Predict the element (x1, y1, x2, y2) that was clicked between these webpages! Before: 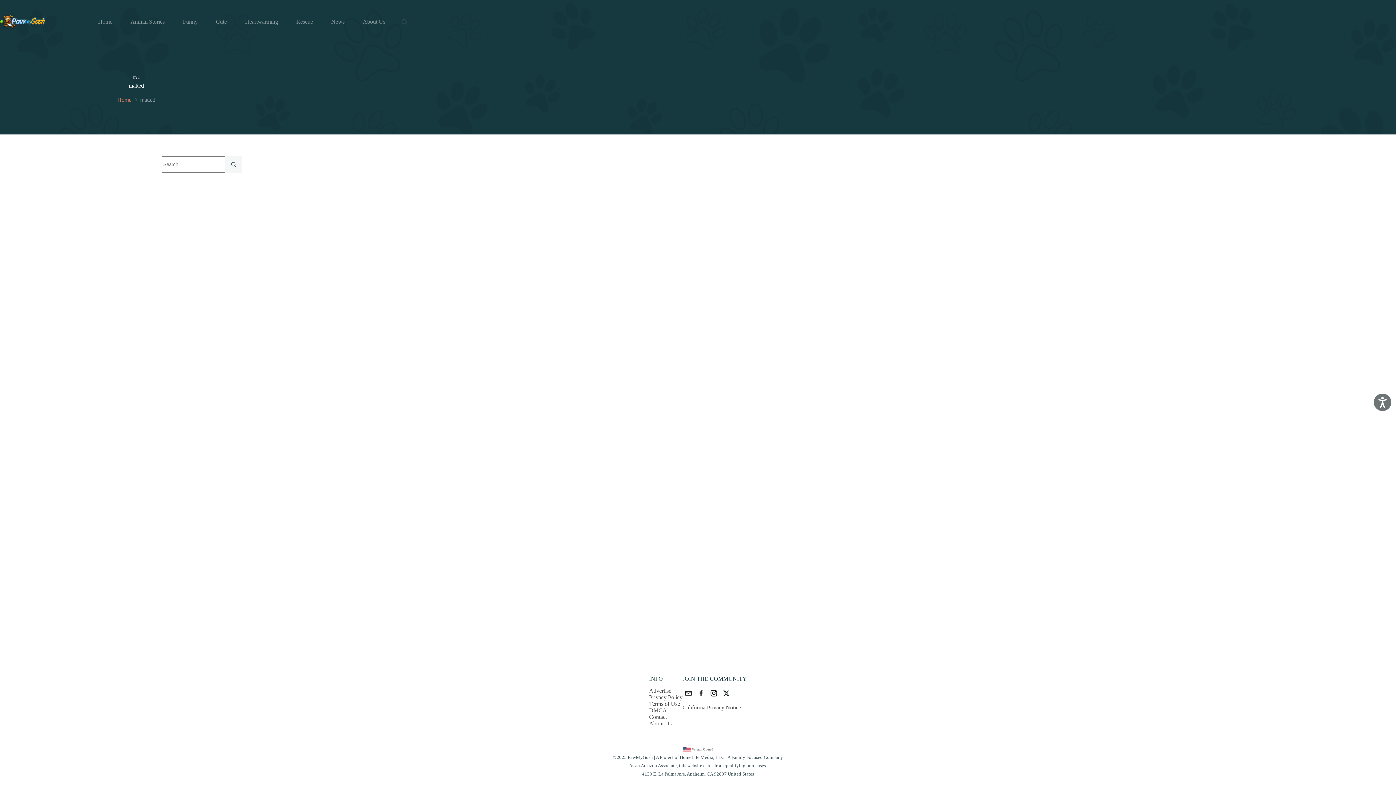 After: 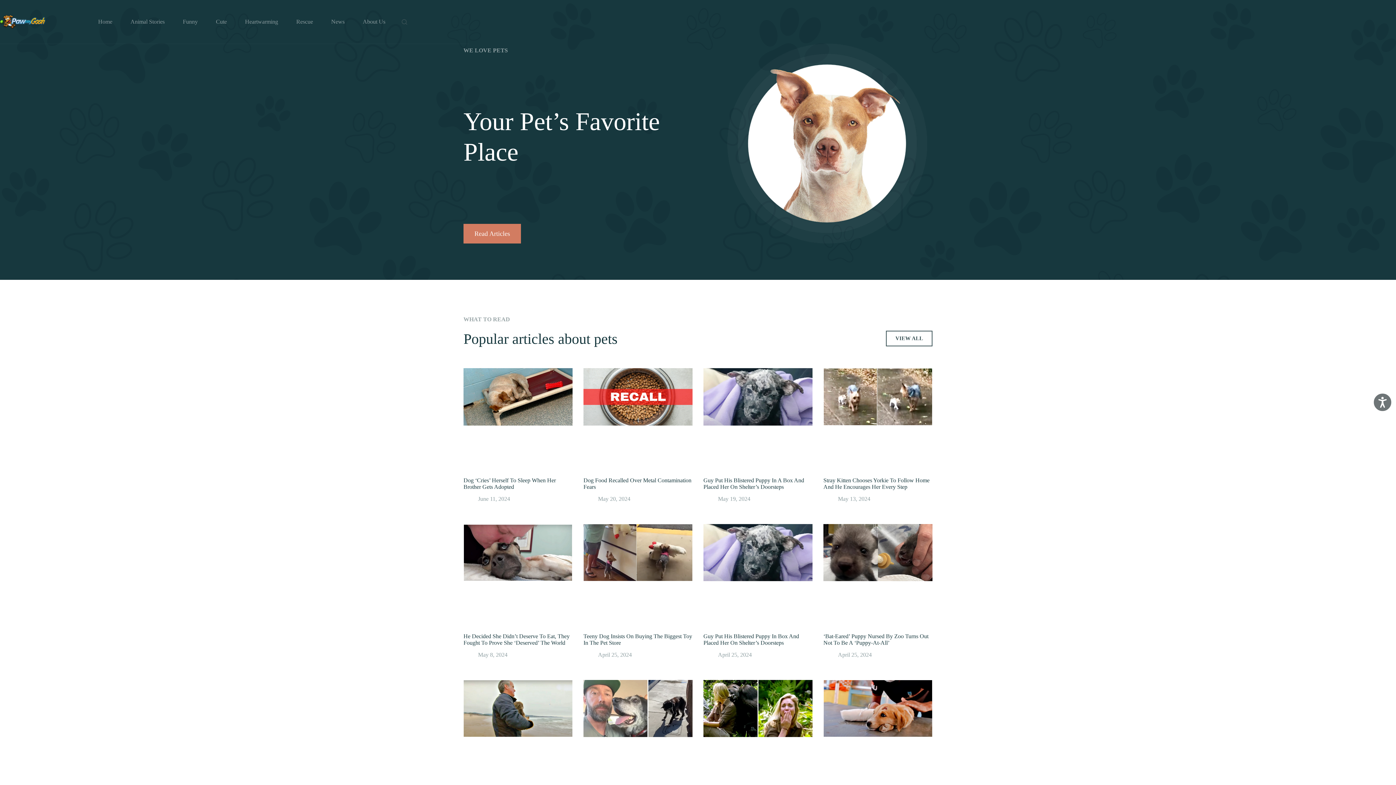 Action: bbox: (117, 96, 131, 103) label: Home